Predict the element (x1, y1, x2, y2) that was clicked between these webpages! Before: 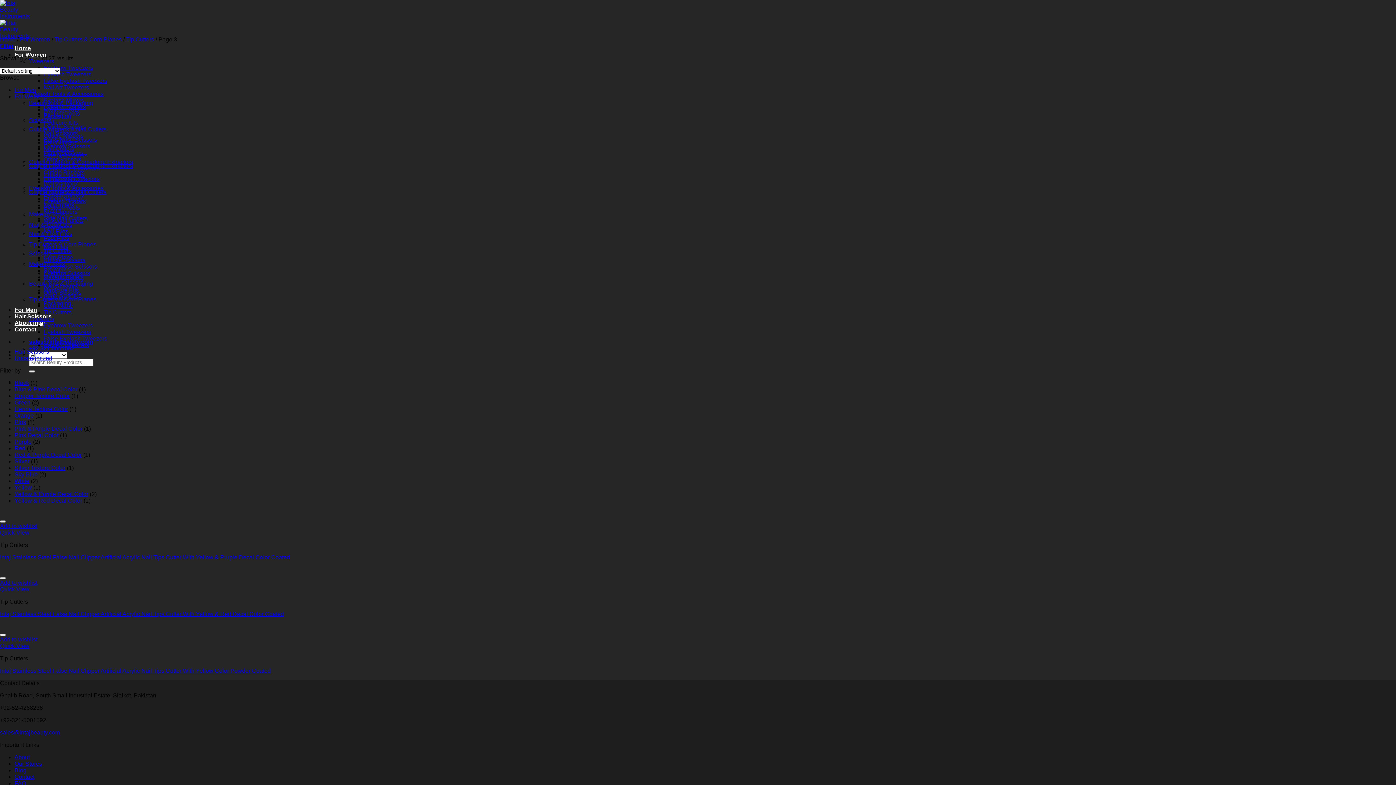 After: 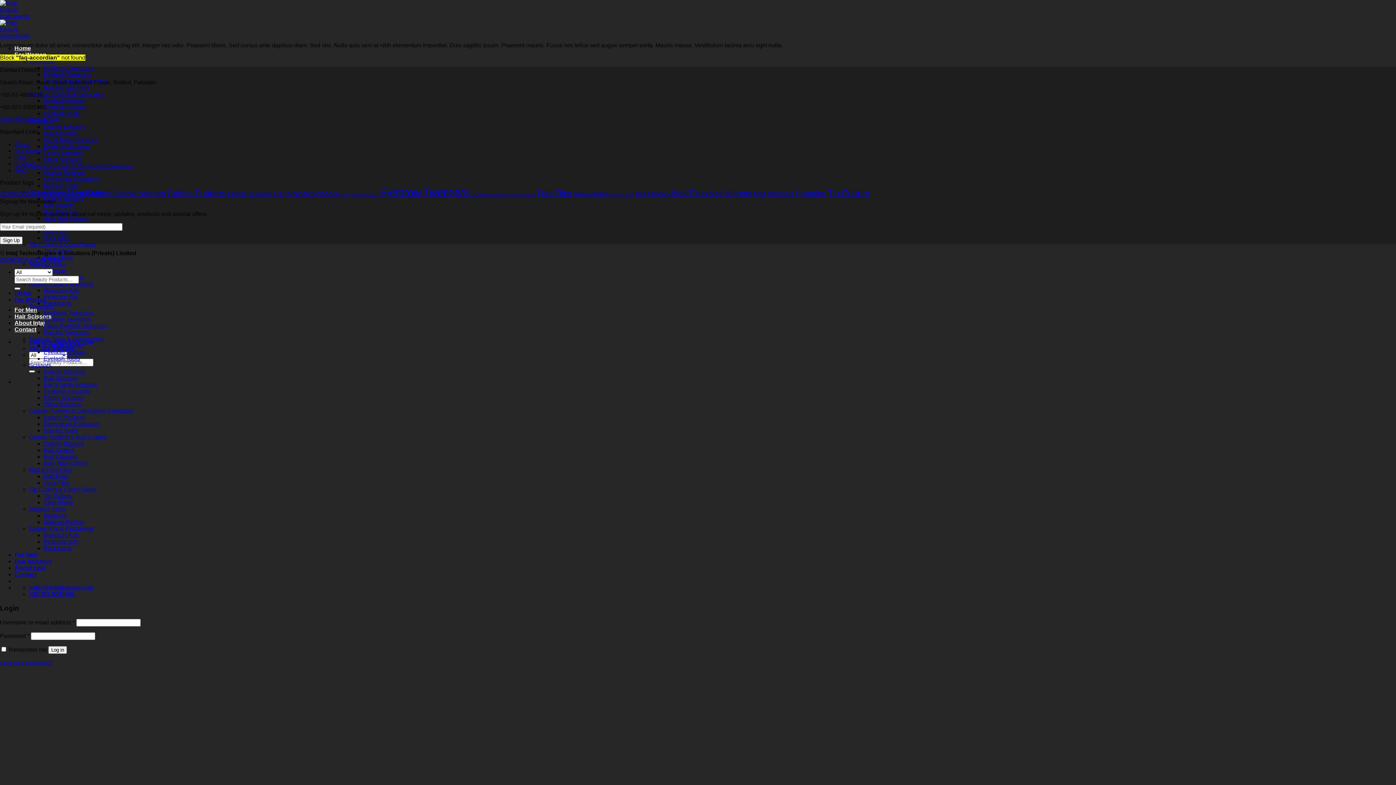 Action: label: FAQ bbox: (14, 780, 26, 786)